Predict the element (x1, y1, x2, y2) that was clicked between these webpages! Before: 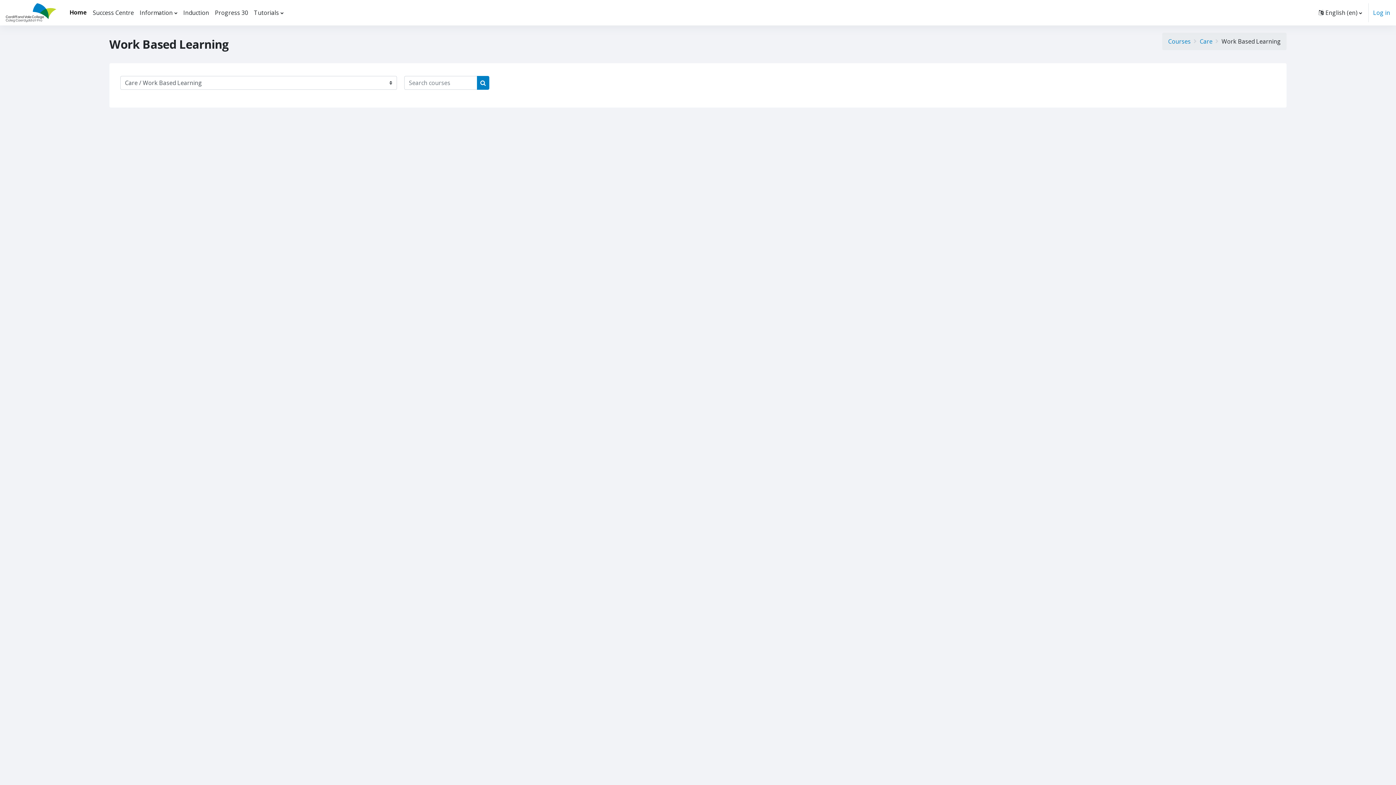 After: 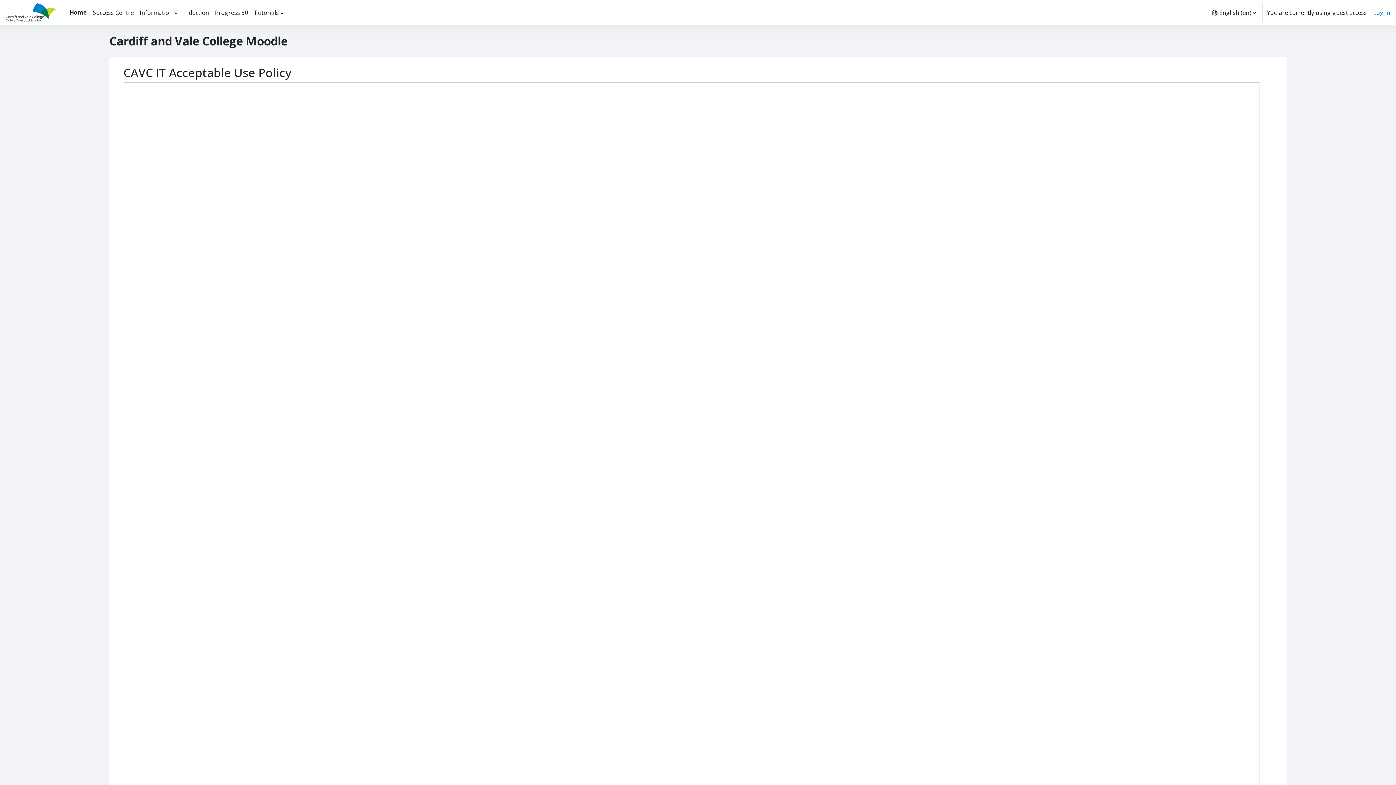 Action: bbox: (180, 0, 212, 25) label: Induction